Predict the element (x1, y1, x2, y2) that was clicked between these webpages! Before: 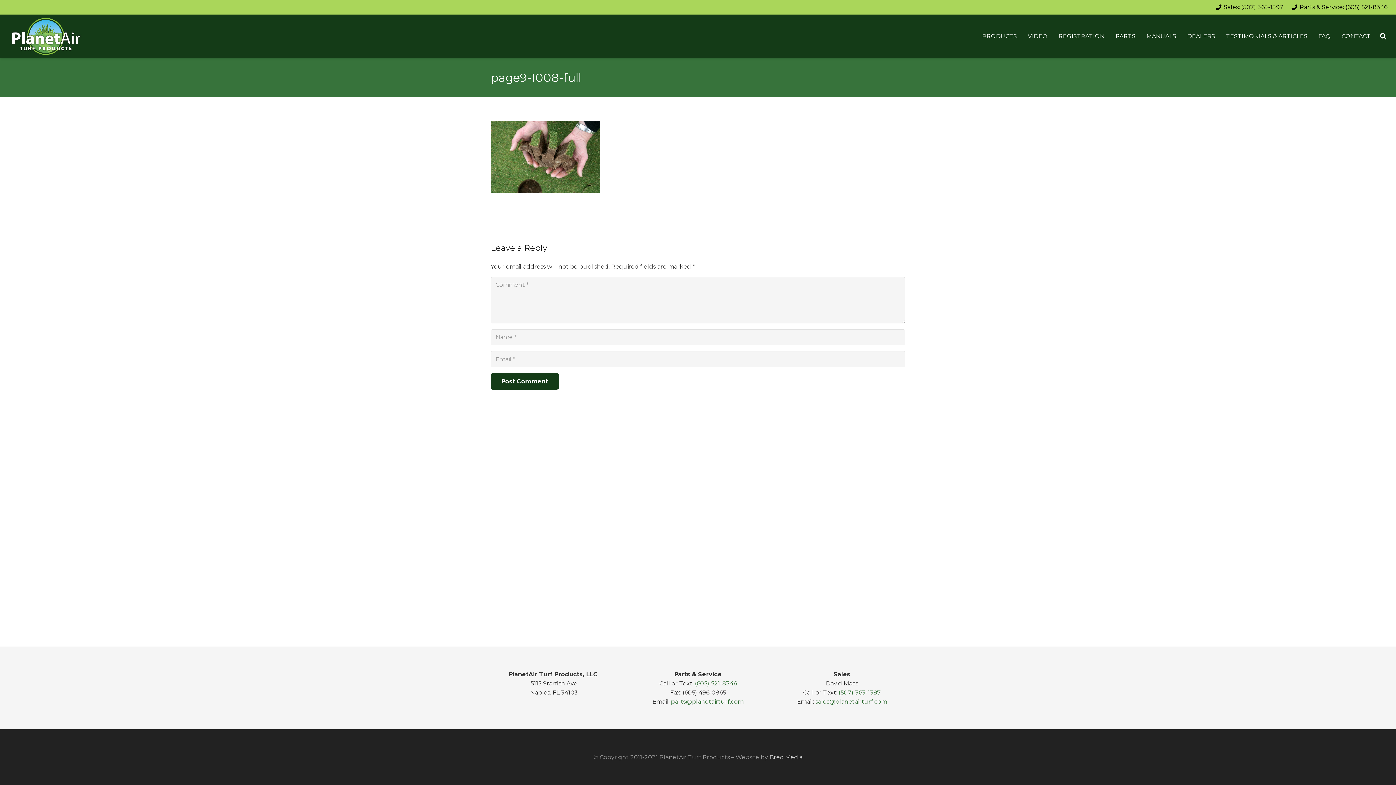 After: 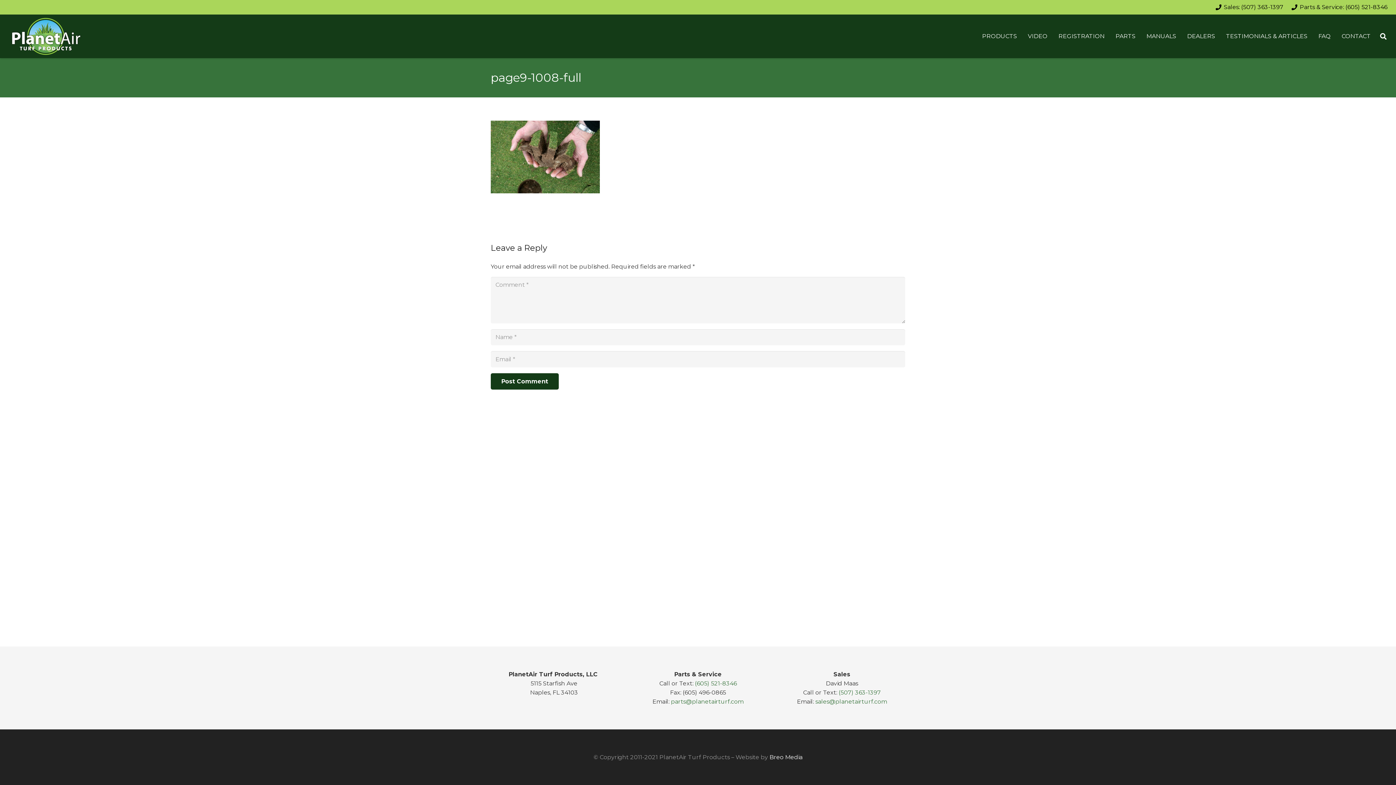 Action: label: Breo Media bbox: (769, 754, 802, 761)